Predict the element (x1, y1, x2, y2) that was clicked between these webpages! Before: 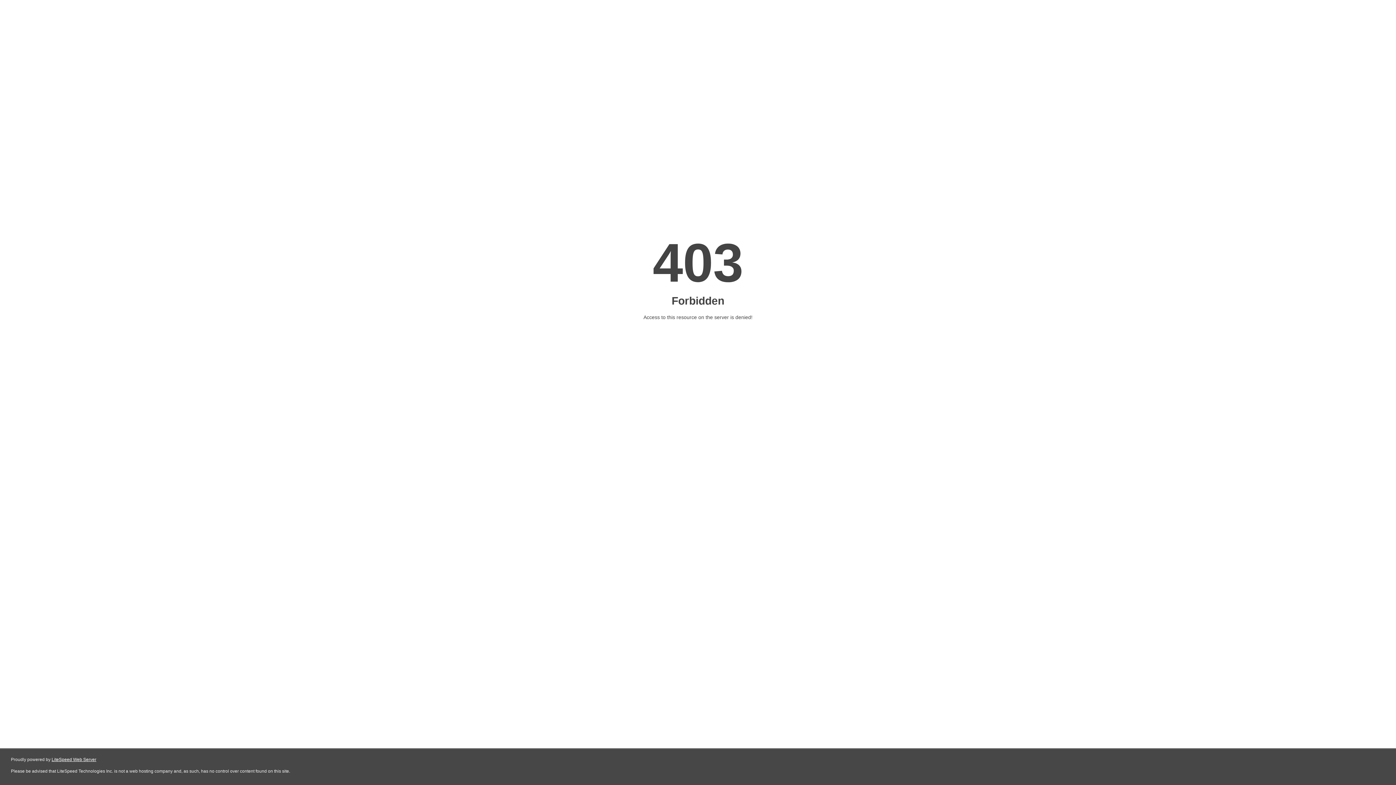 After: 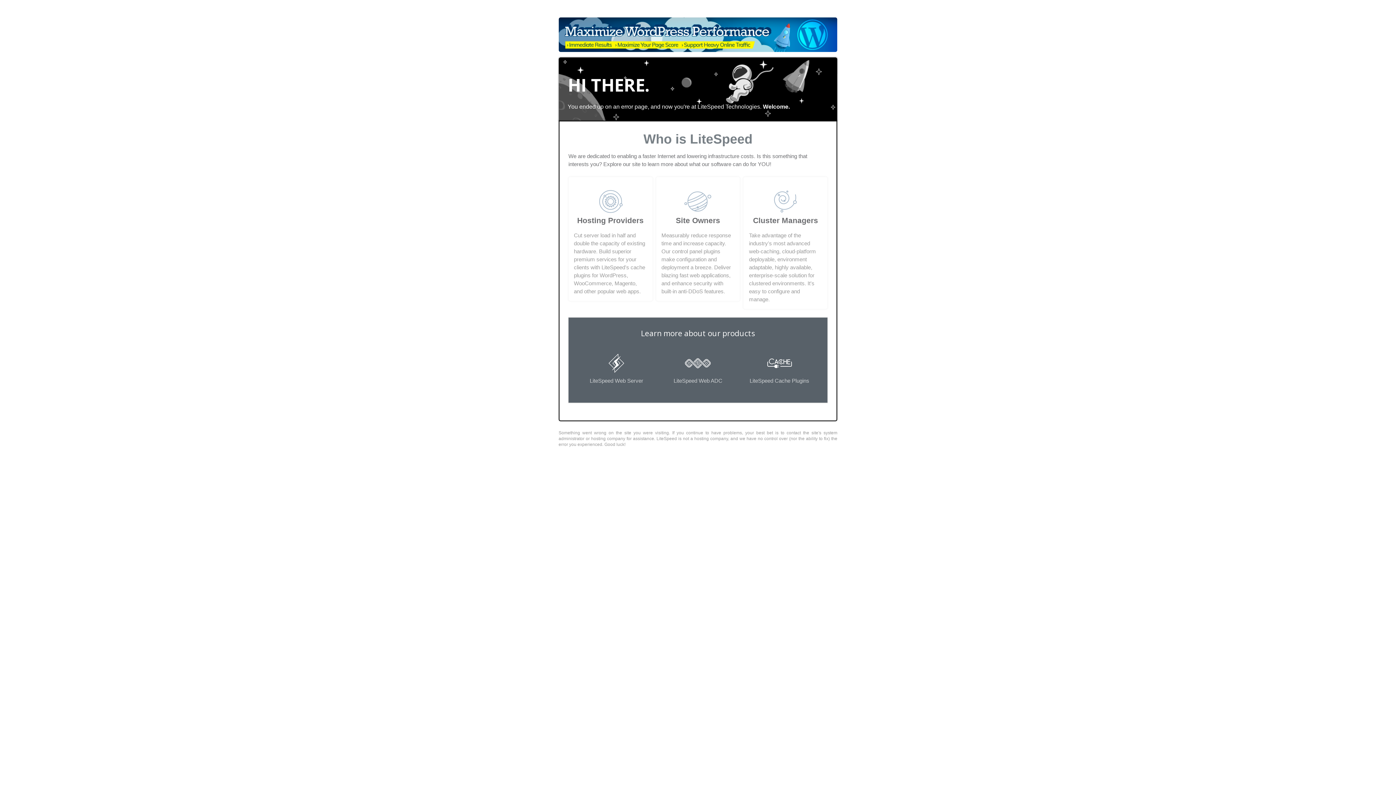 Action: label: LiteSpeed Web Server bbox: (51, 757, 96, 762)